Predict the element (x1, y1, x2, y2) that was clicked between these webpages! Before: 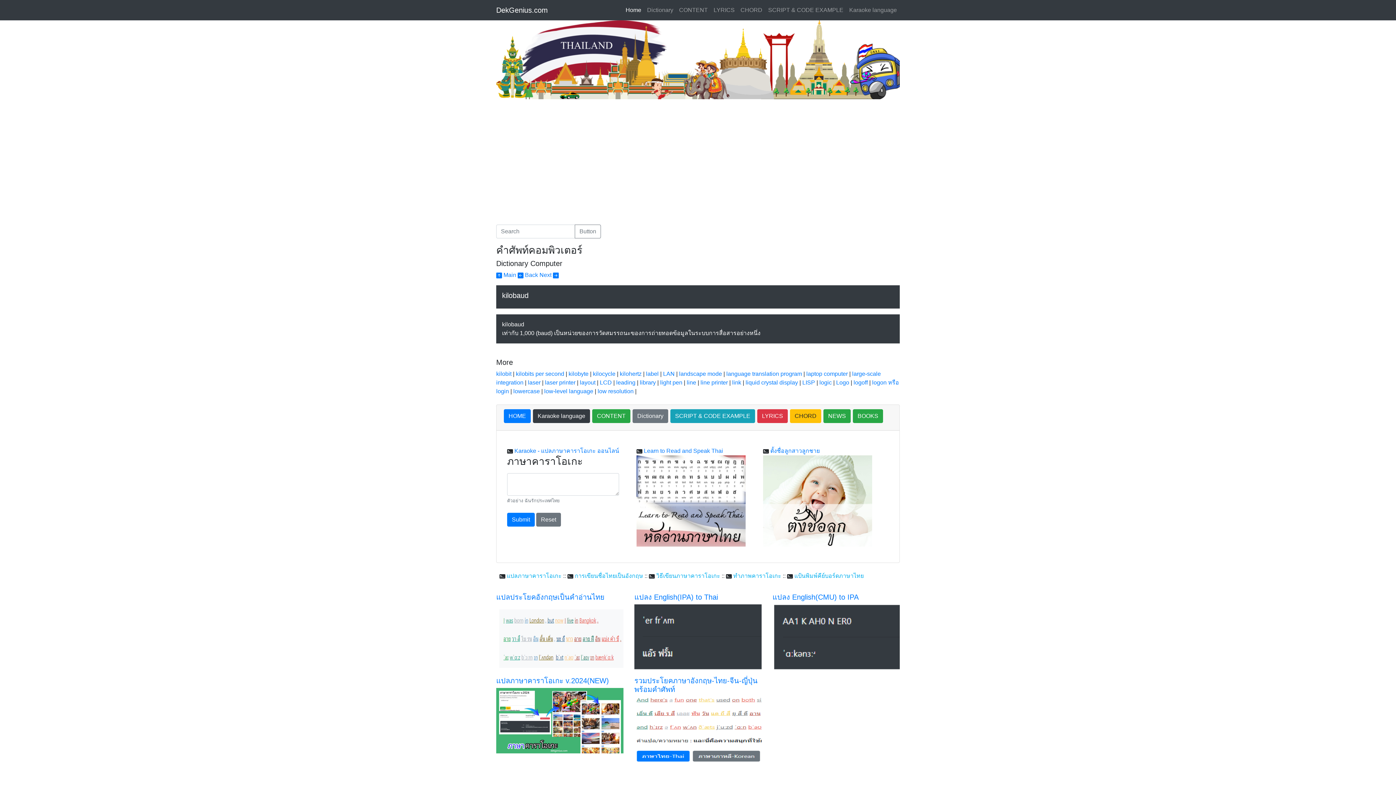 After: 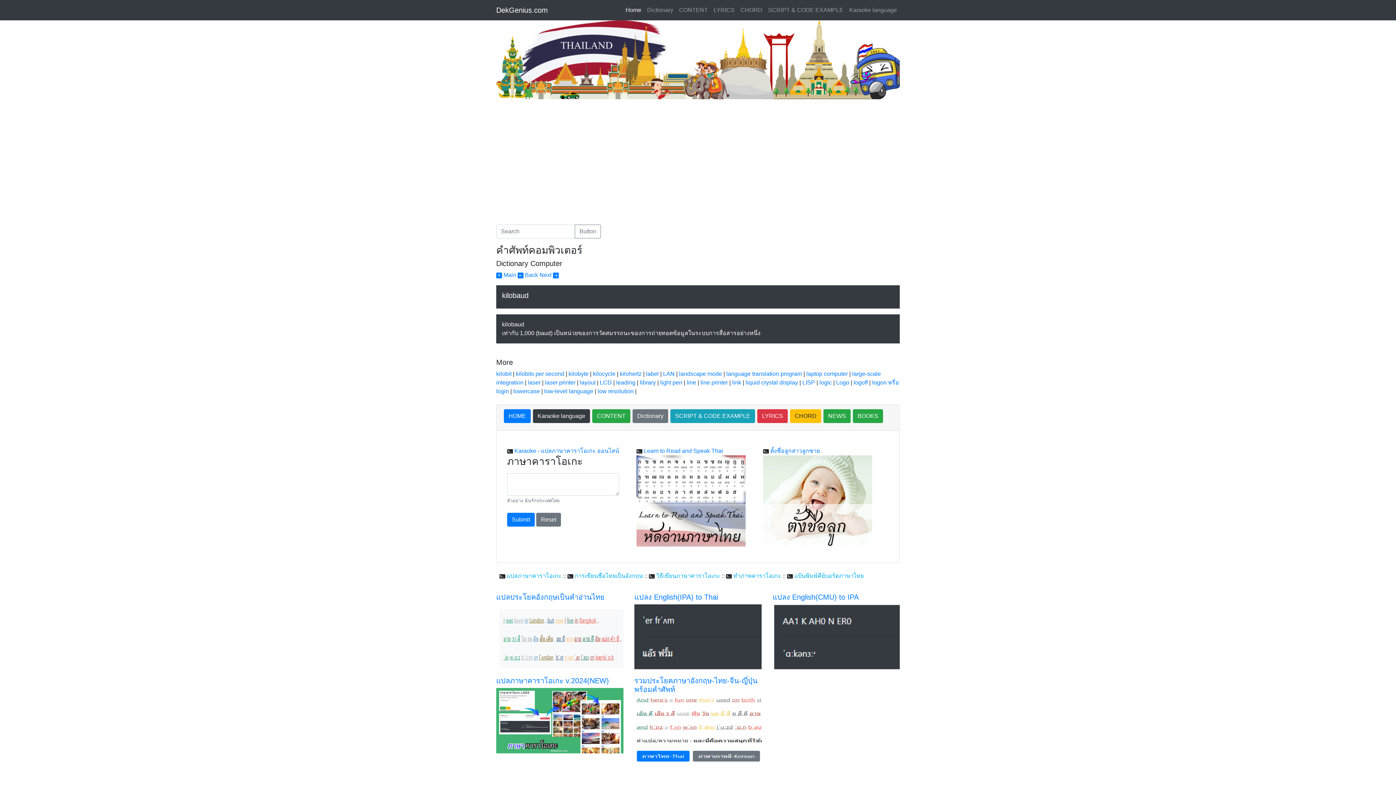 Action: bbox: (496, 2, 548, 17) label: DekGenius.com